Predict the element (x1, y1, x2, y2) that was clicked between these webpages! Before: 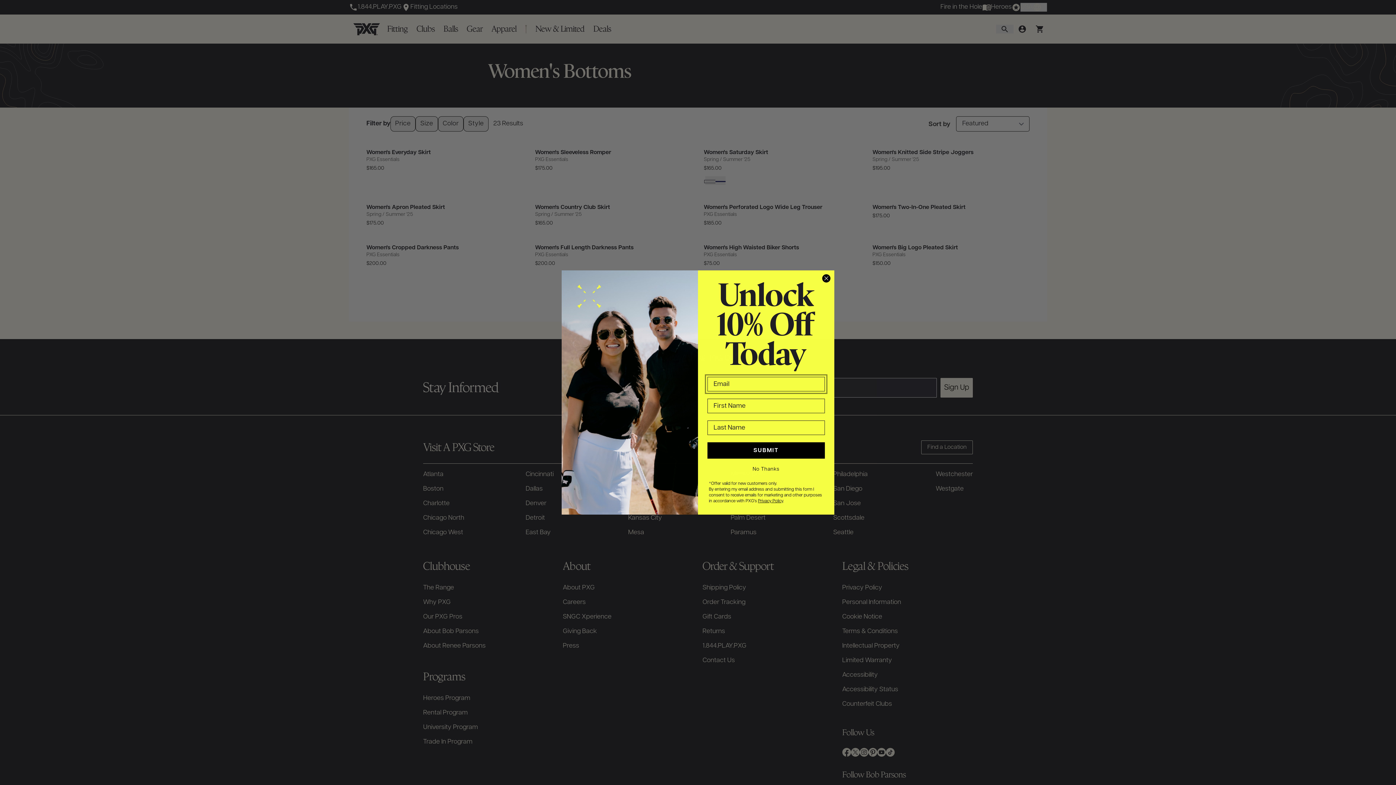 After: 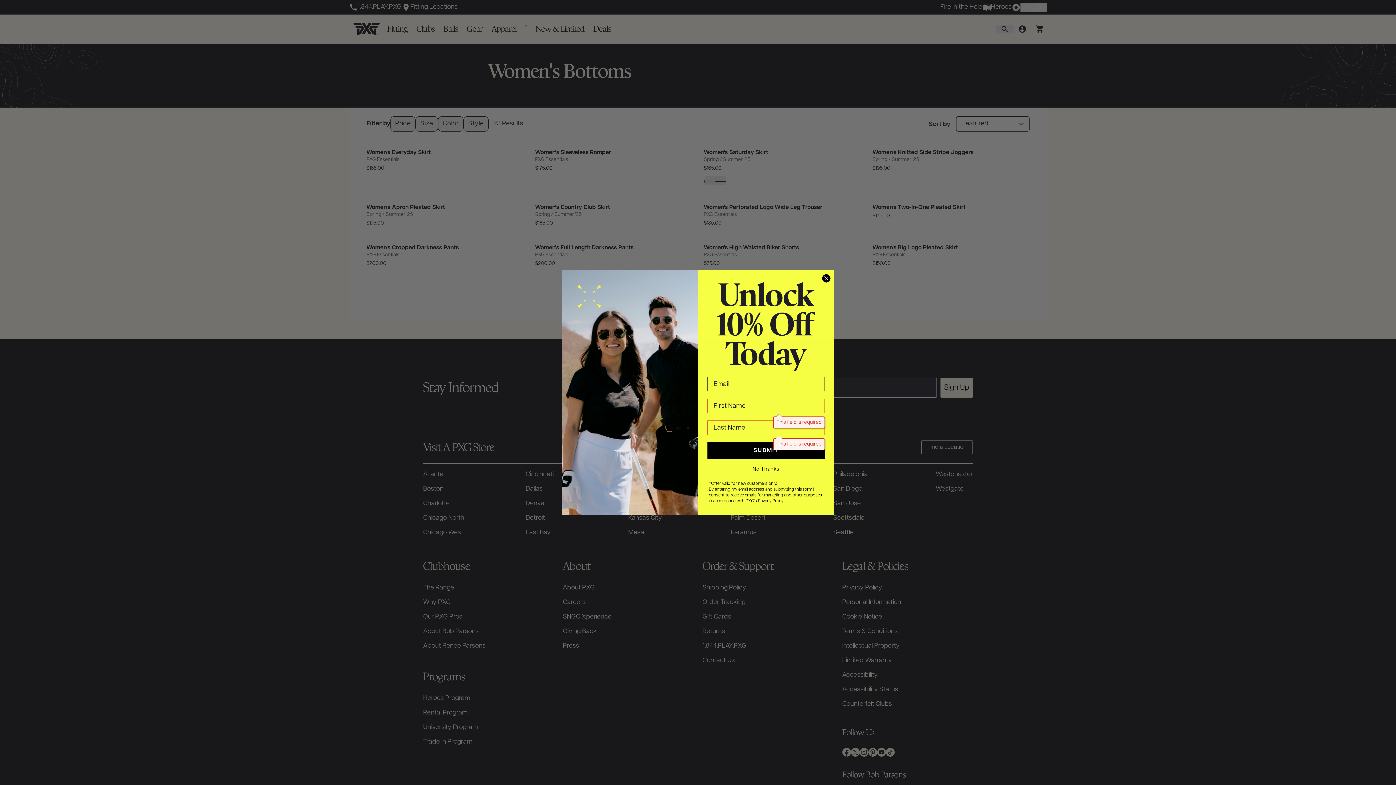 Action: bbox: (707, 442, 825, 458) label: SUBMIT